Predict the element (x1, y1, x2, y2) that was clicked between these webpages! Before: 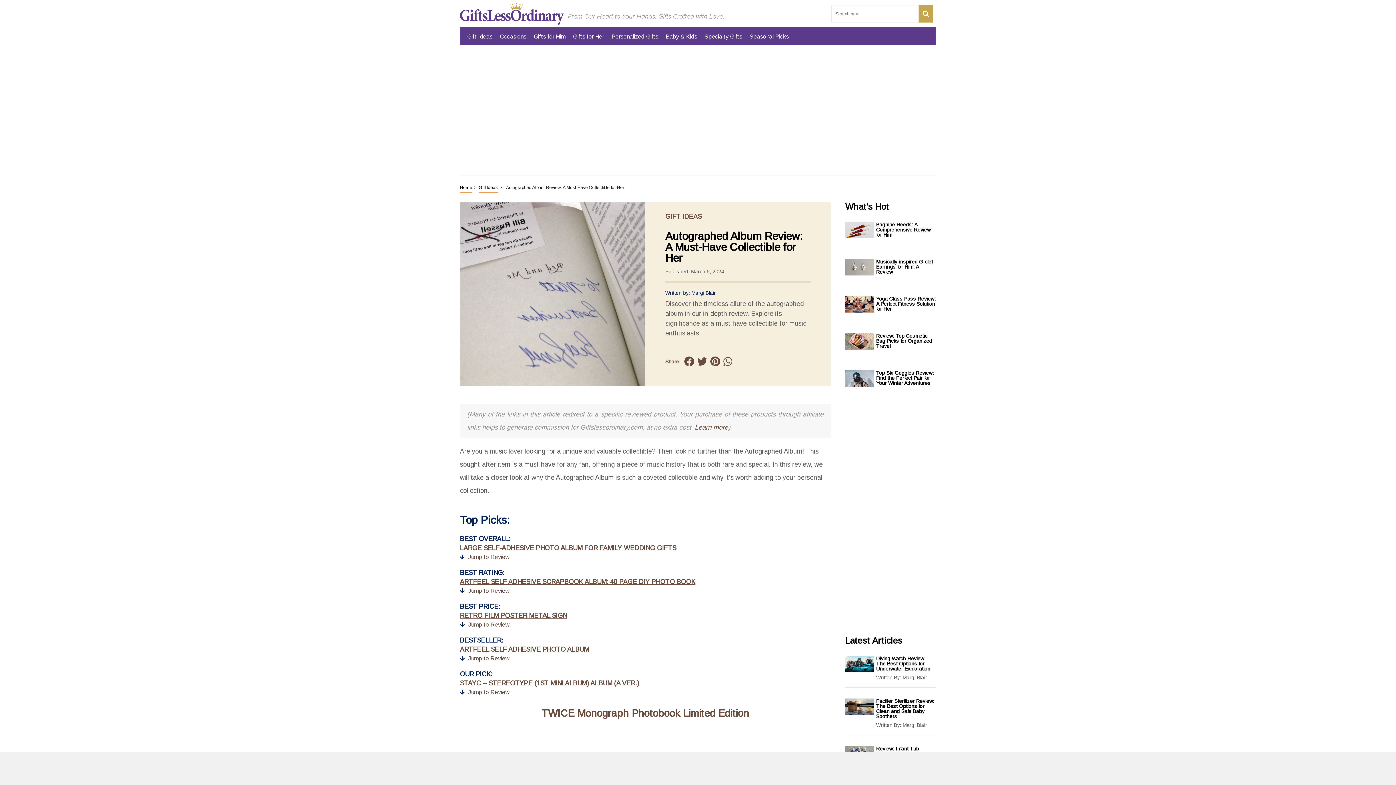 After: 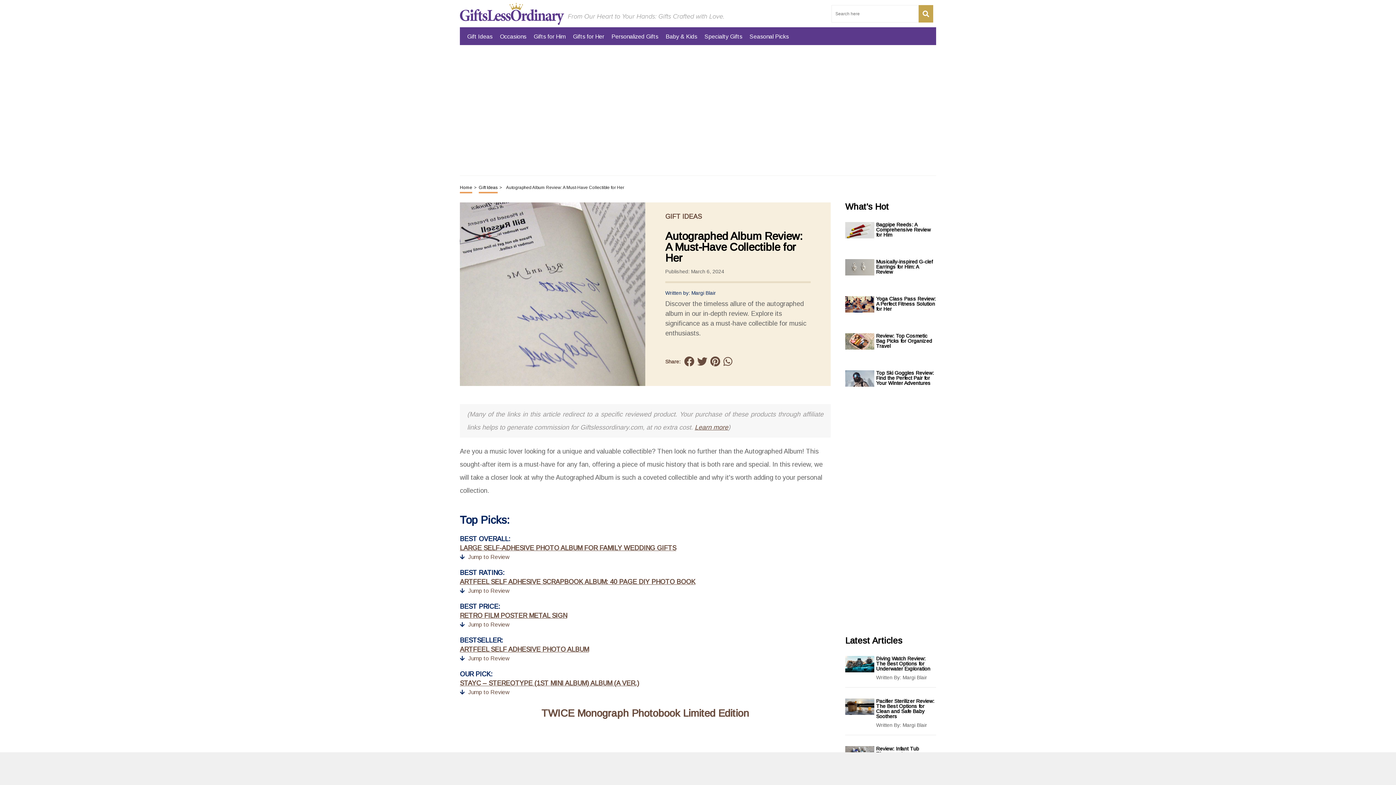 Action: bbox: (710, 356, 720, 367)